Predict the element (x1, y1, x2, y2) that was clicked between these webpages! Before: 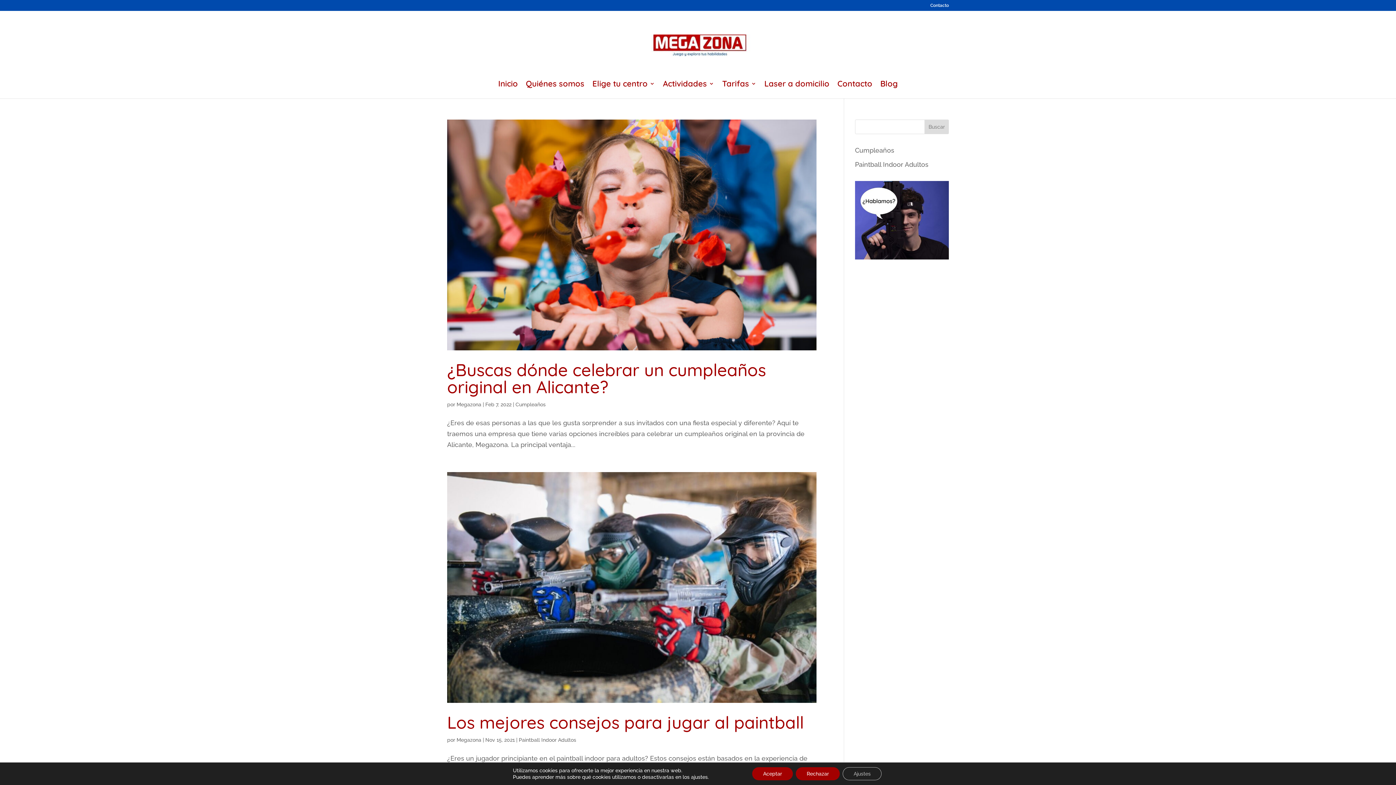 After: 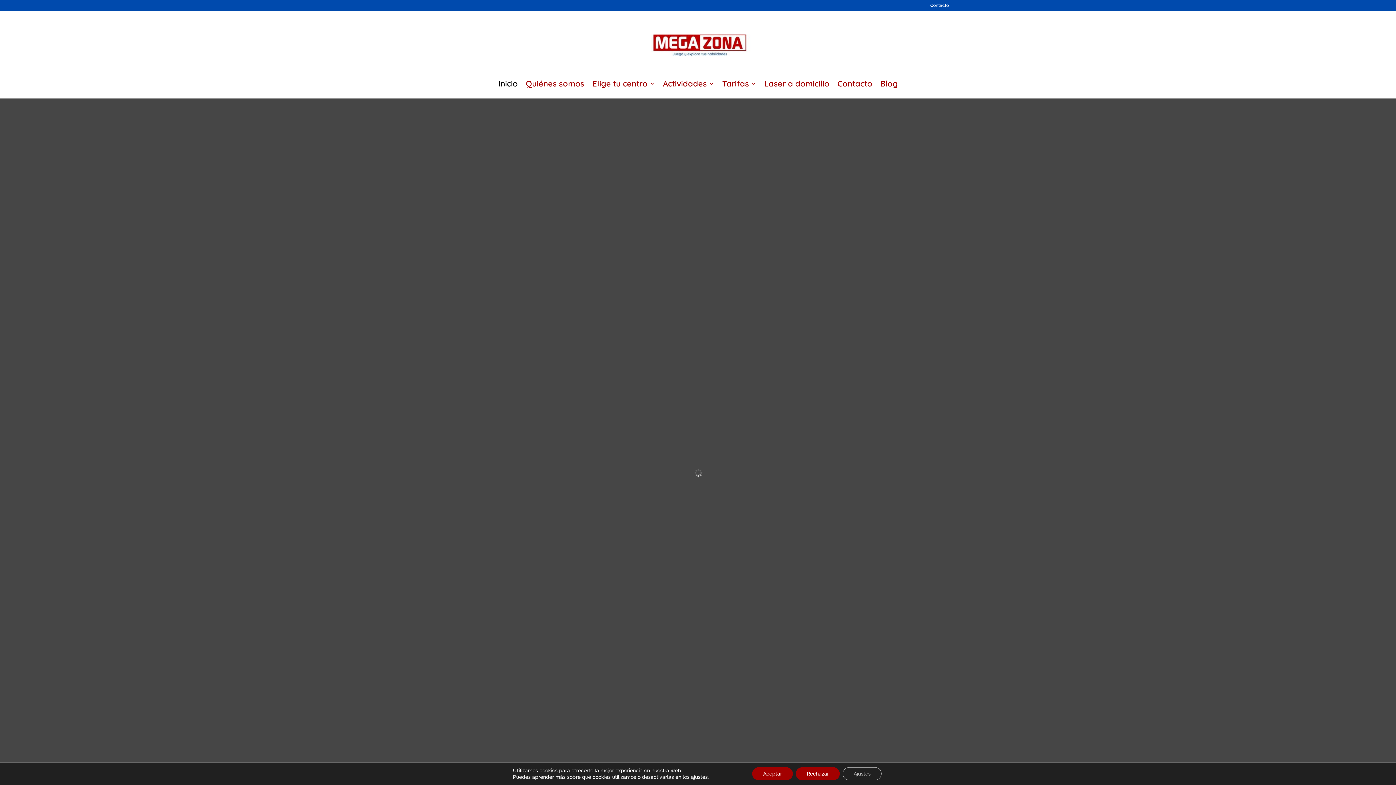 Action: bbox: (639, 40, 758, 48)